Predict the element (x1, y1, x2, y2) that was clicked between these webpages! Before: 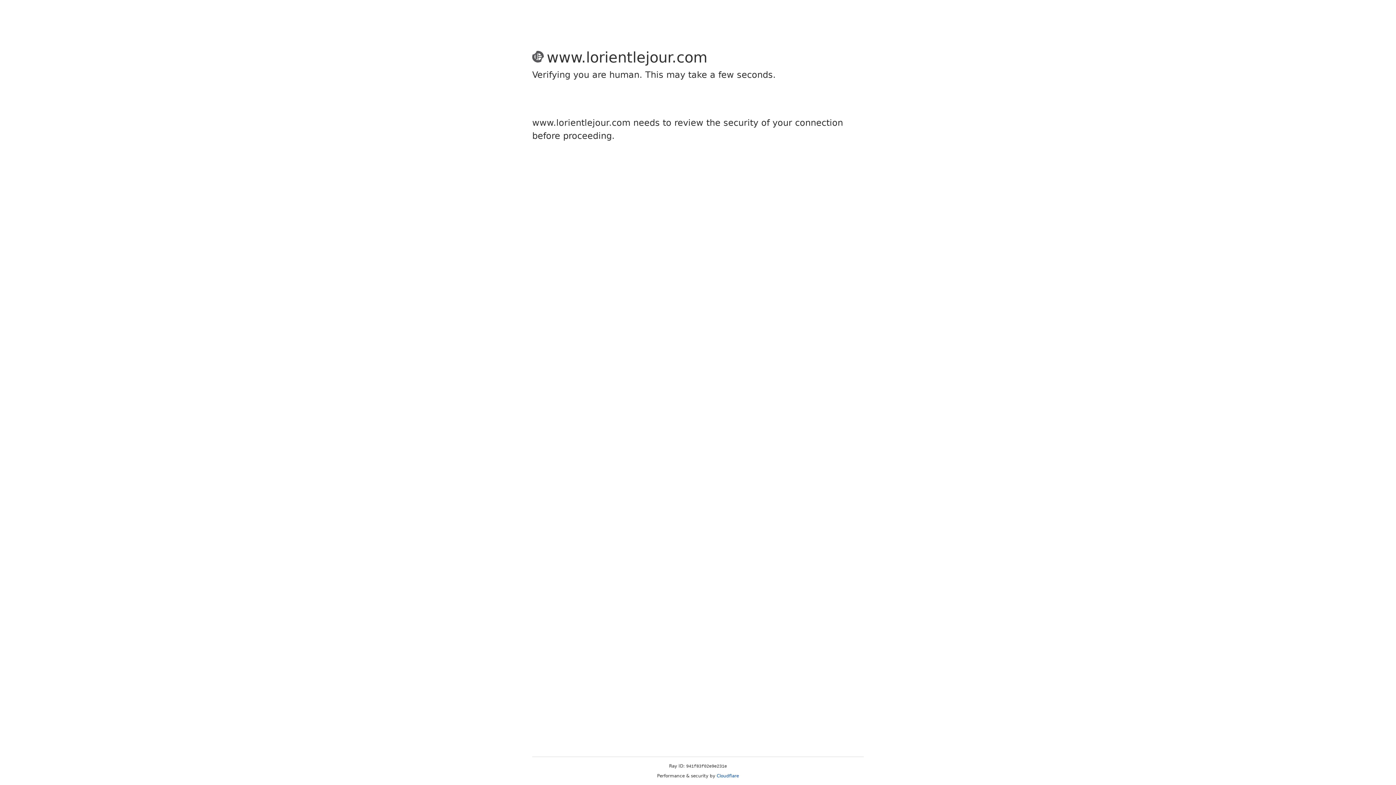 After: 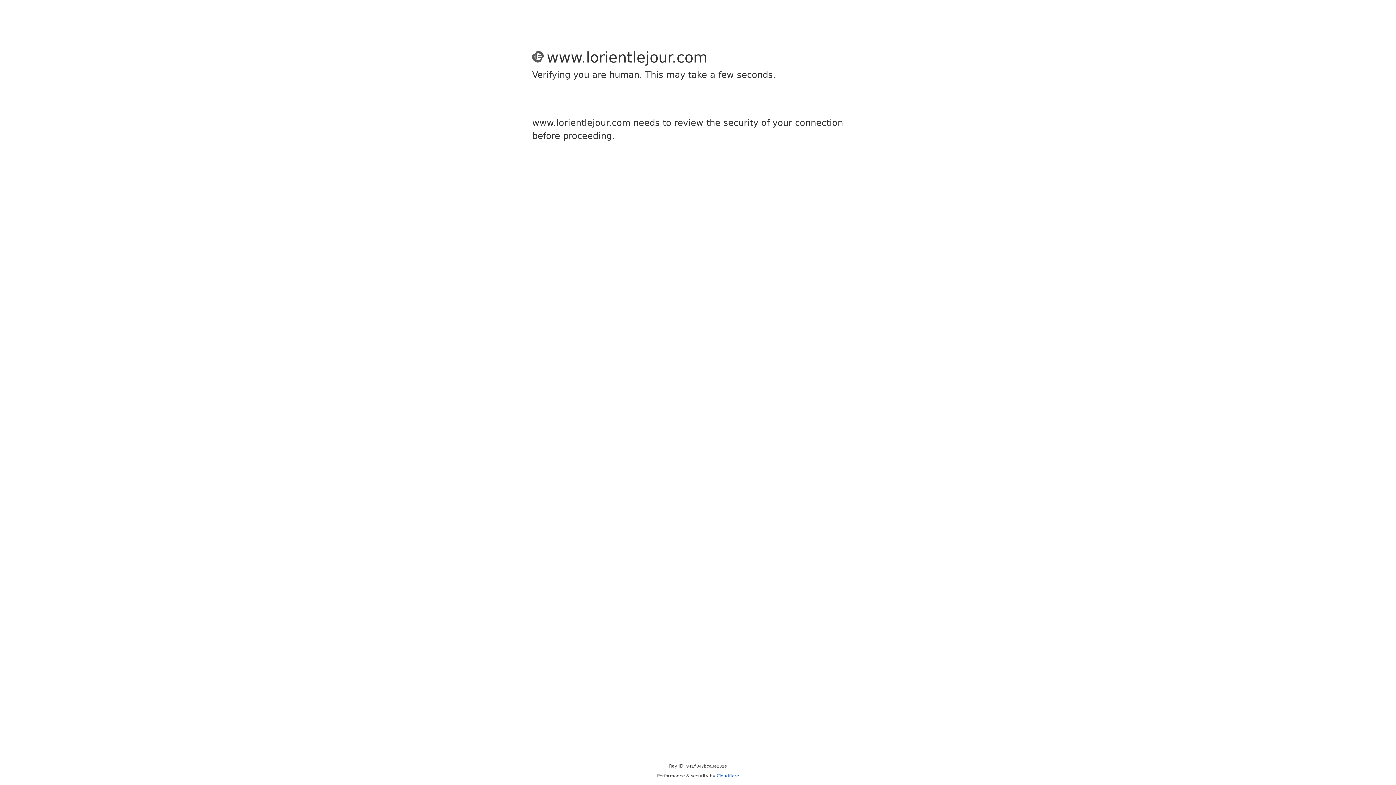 Action: label: Cloudflare bbox: (716, 773, 739, 778)